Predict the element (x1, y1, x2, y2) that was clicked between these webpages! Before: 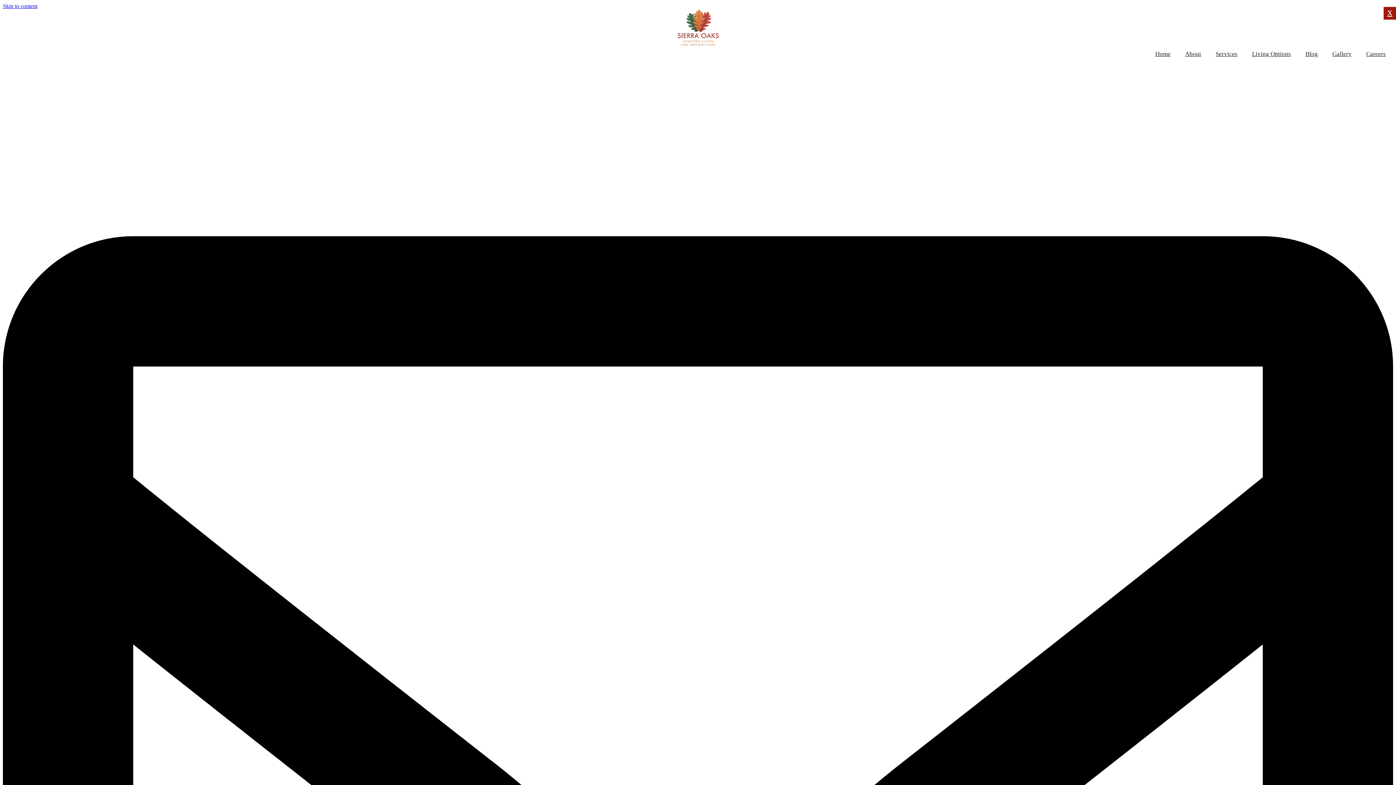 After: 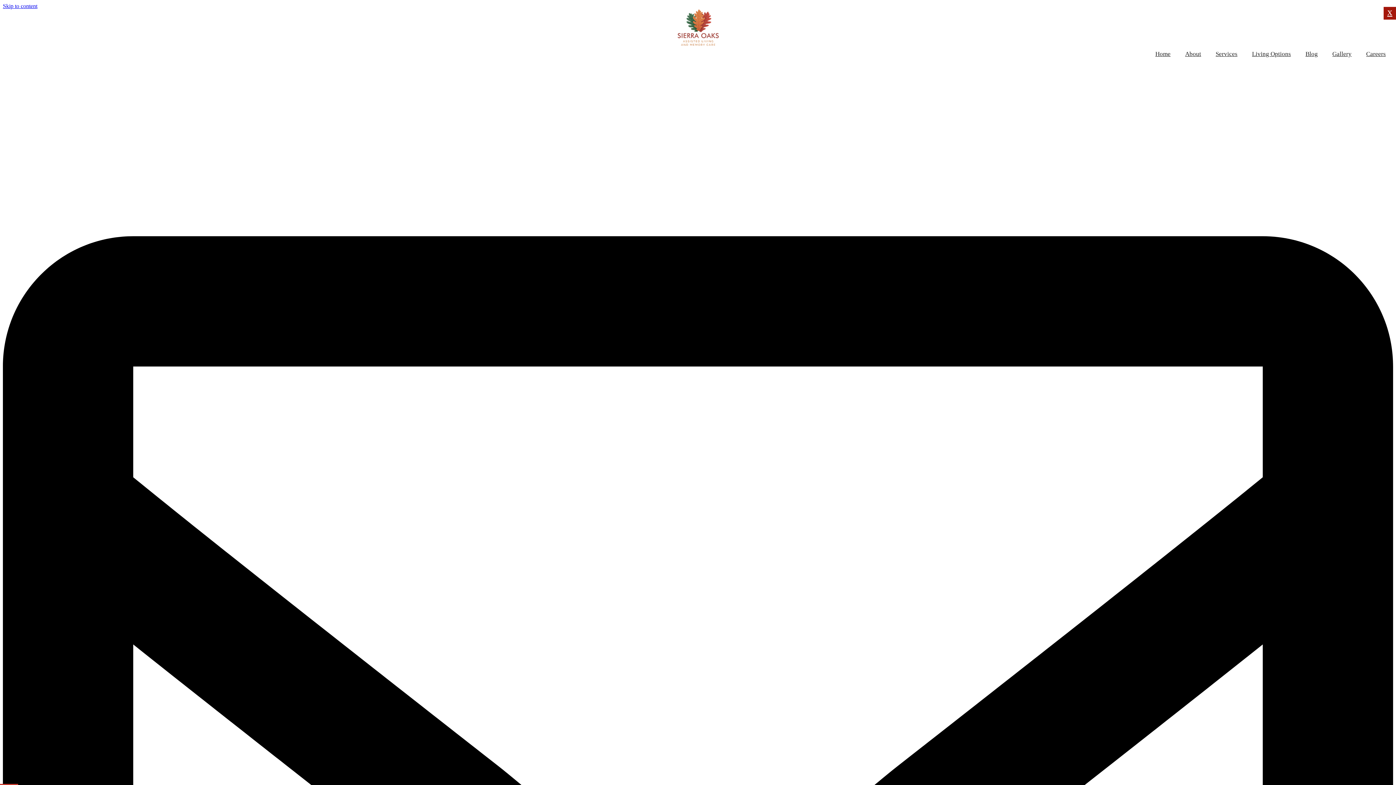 Action: label: Home bbox: (1148, 45, 1178, 62)